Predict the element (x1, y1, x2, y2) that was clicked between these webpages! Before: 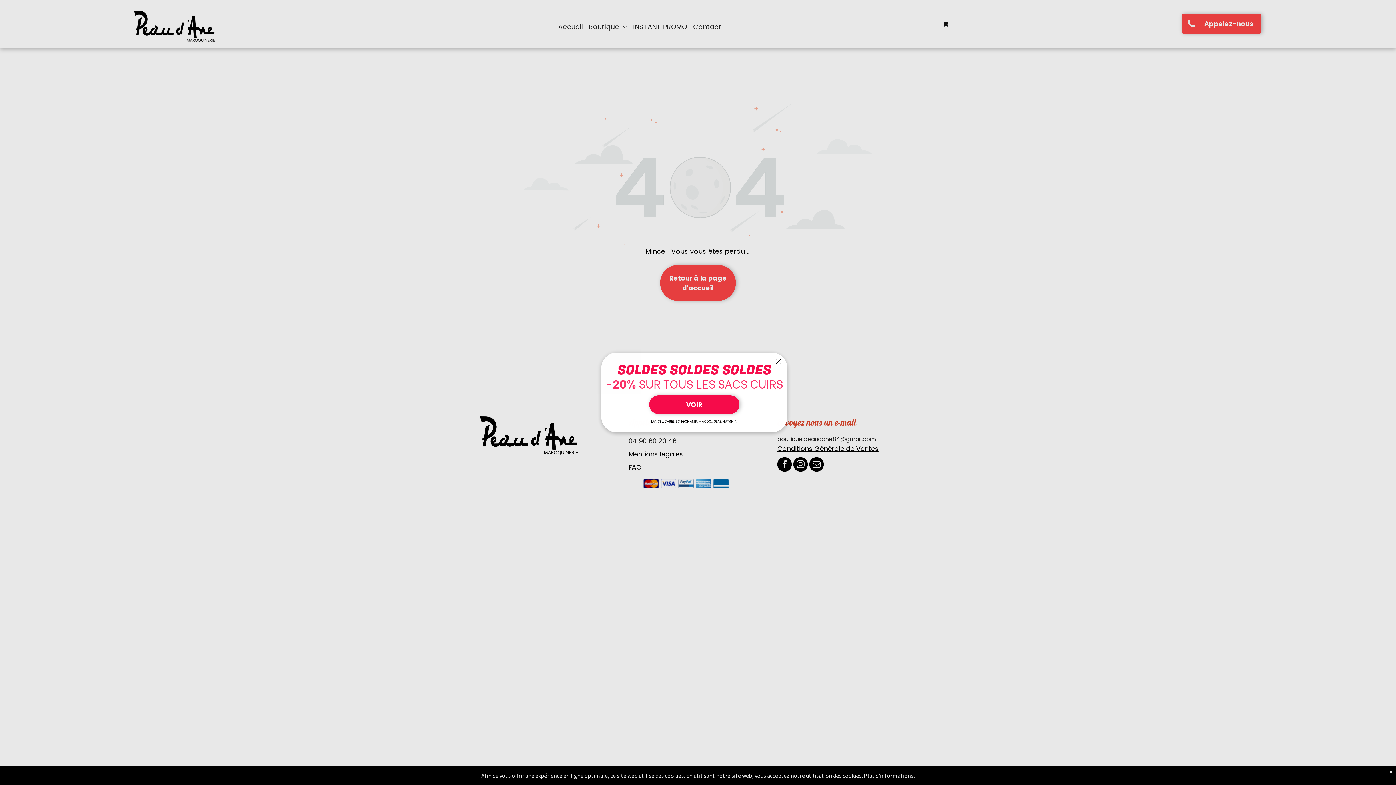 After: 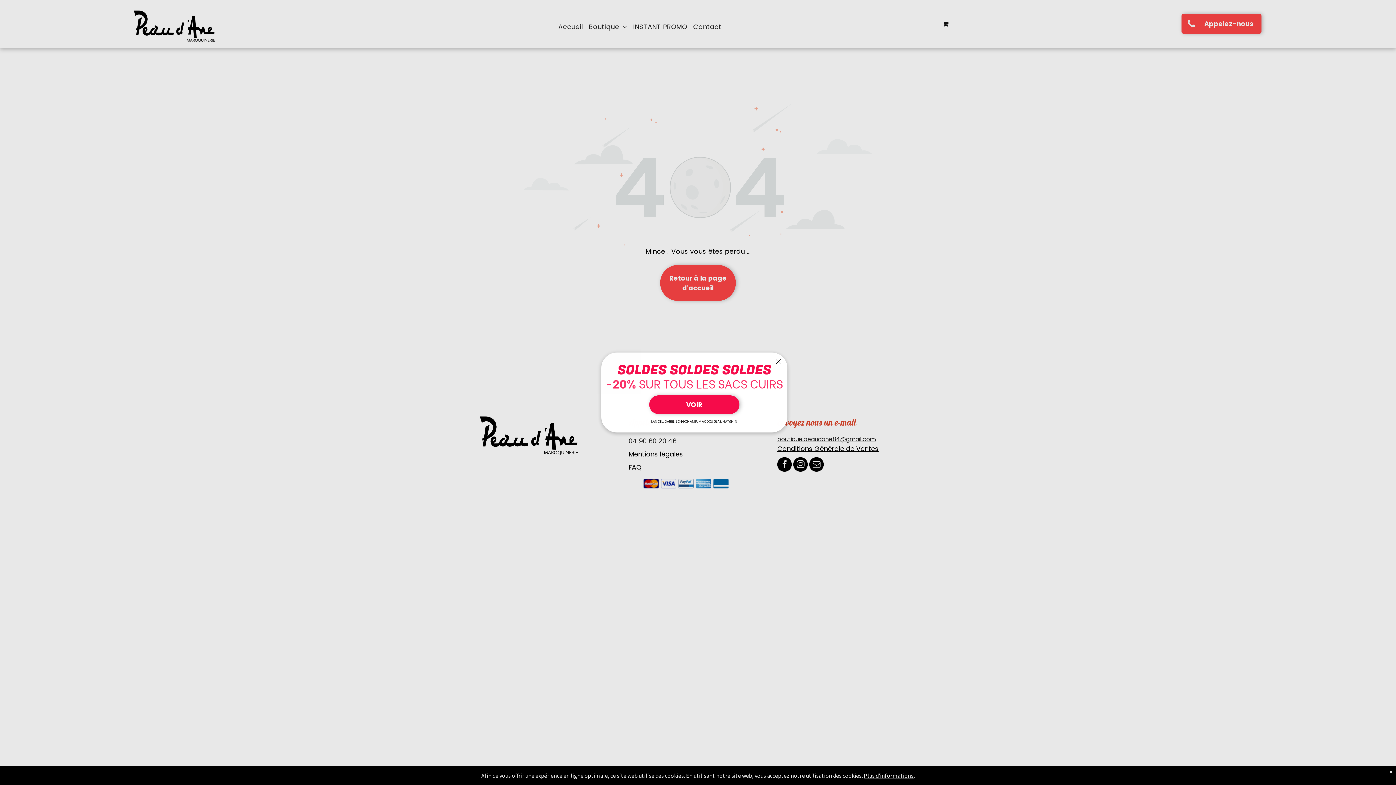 Action: bbox: (649, 395, 739, 414) label: VOIR